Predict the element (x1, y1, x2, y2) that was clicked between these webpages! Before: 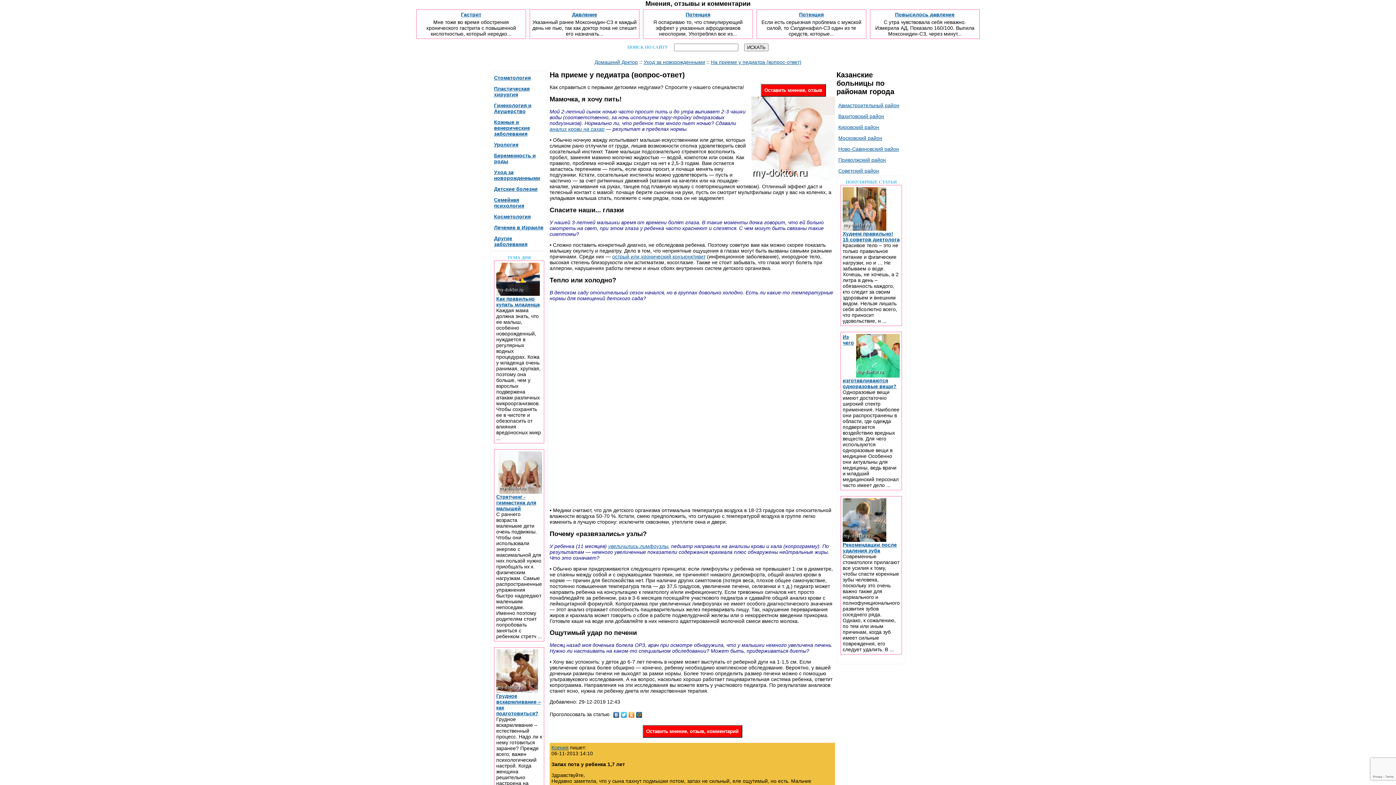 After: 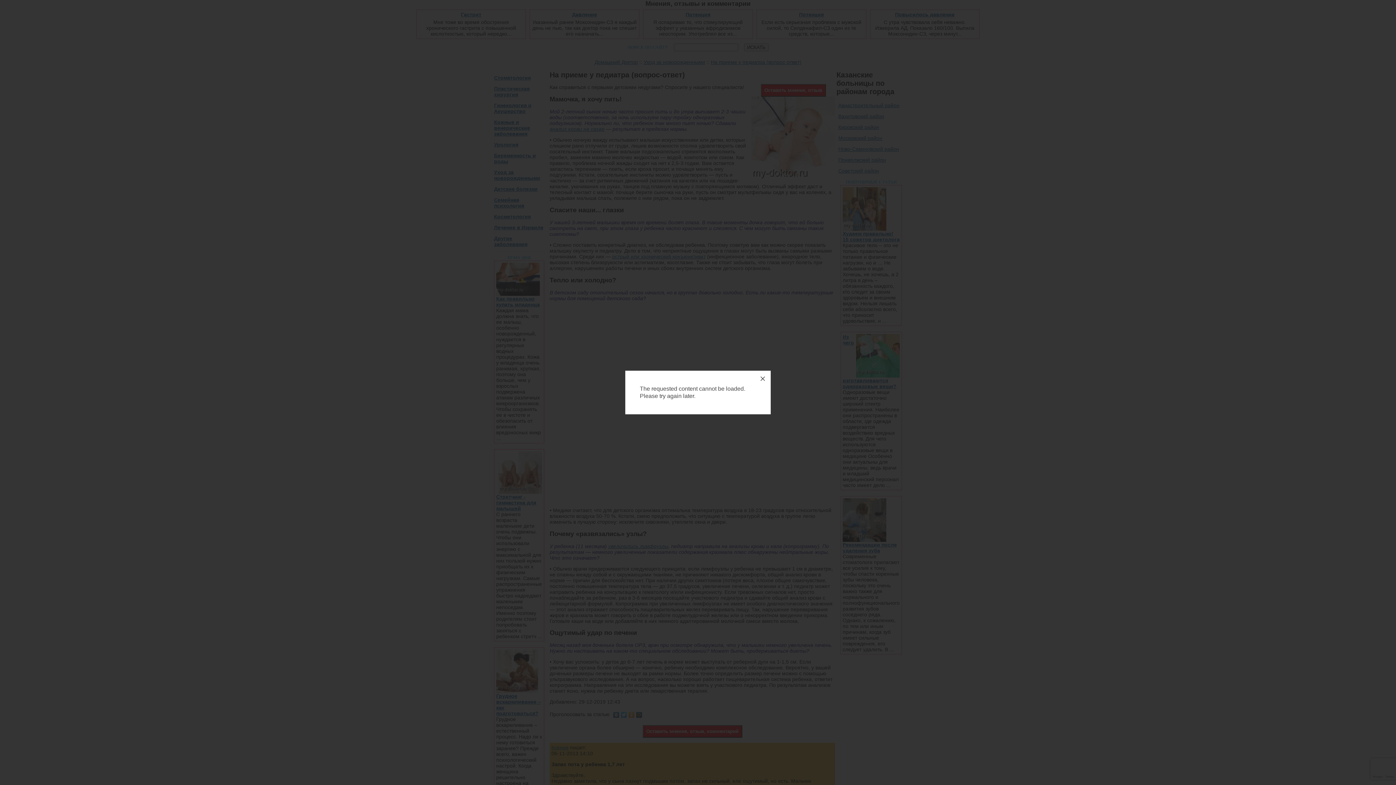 Action: label: Ксения bbox: (551, 745, 568, 751)